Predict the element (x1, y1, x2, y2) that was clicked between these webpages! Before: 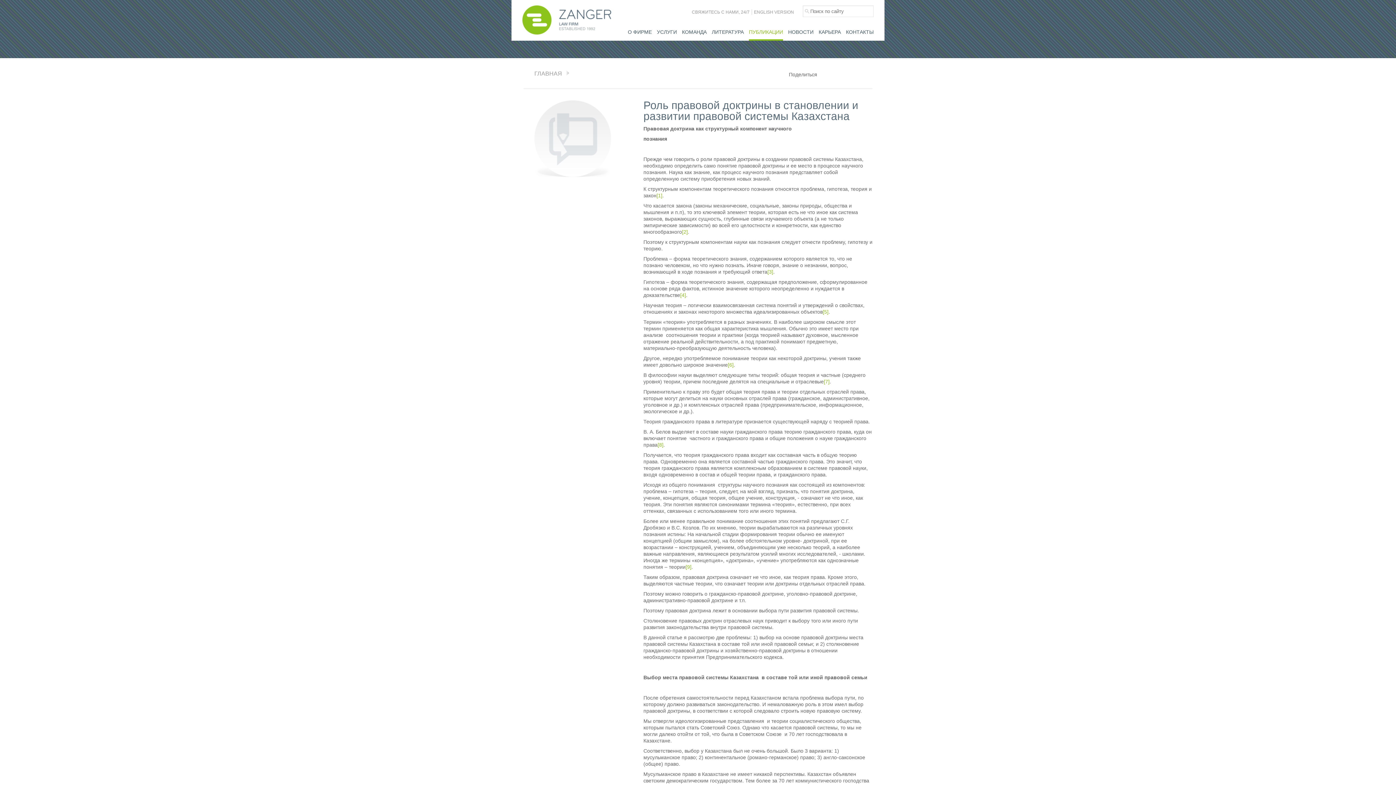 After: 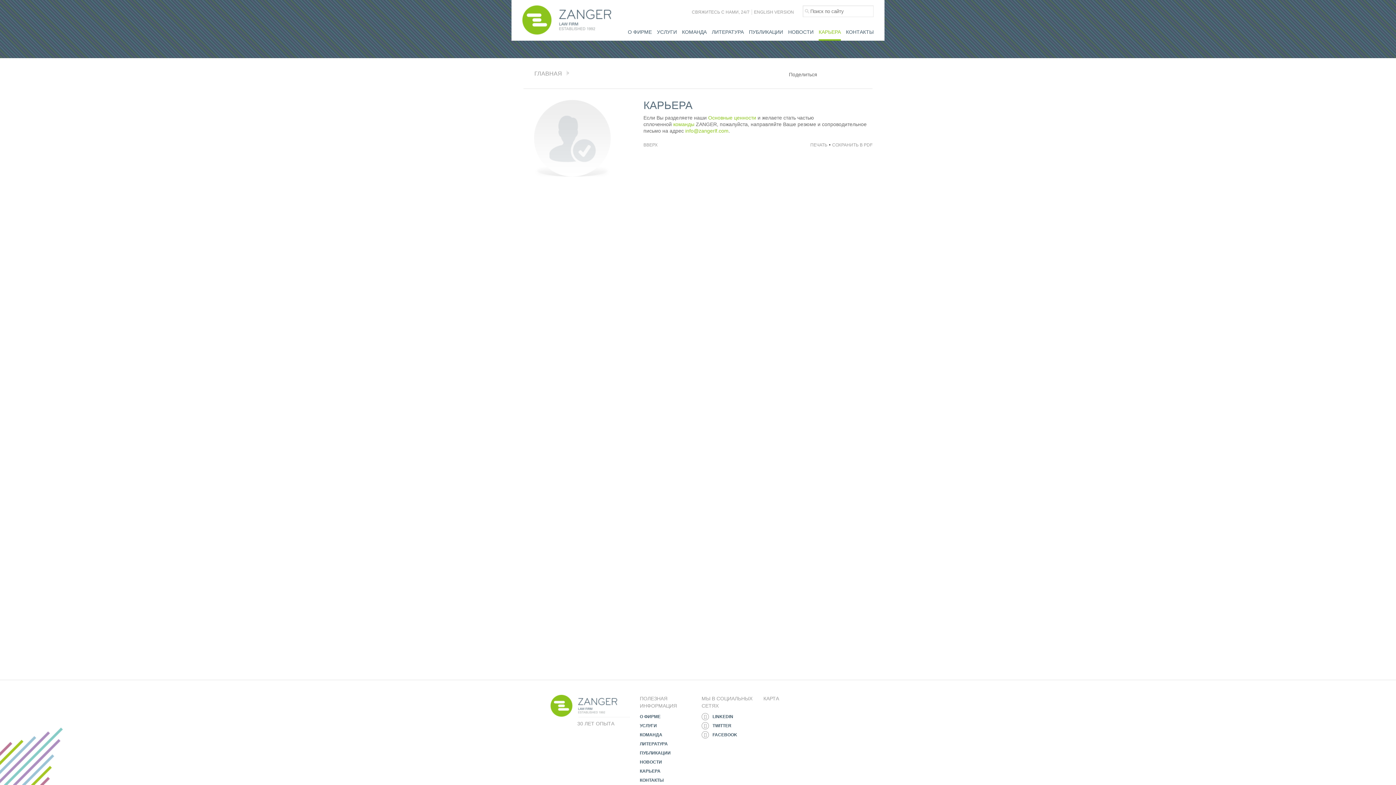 Action: label: КАРЬЕРА bbox: (818, 29, 841, 34)